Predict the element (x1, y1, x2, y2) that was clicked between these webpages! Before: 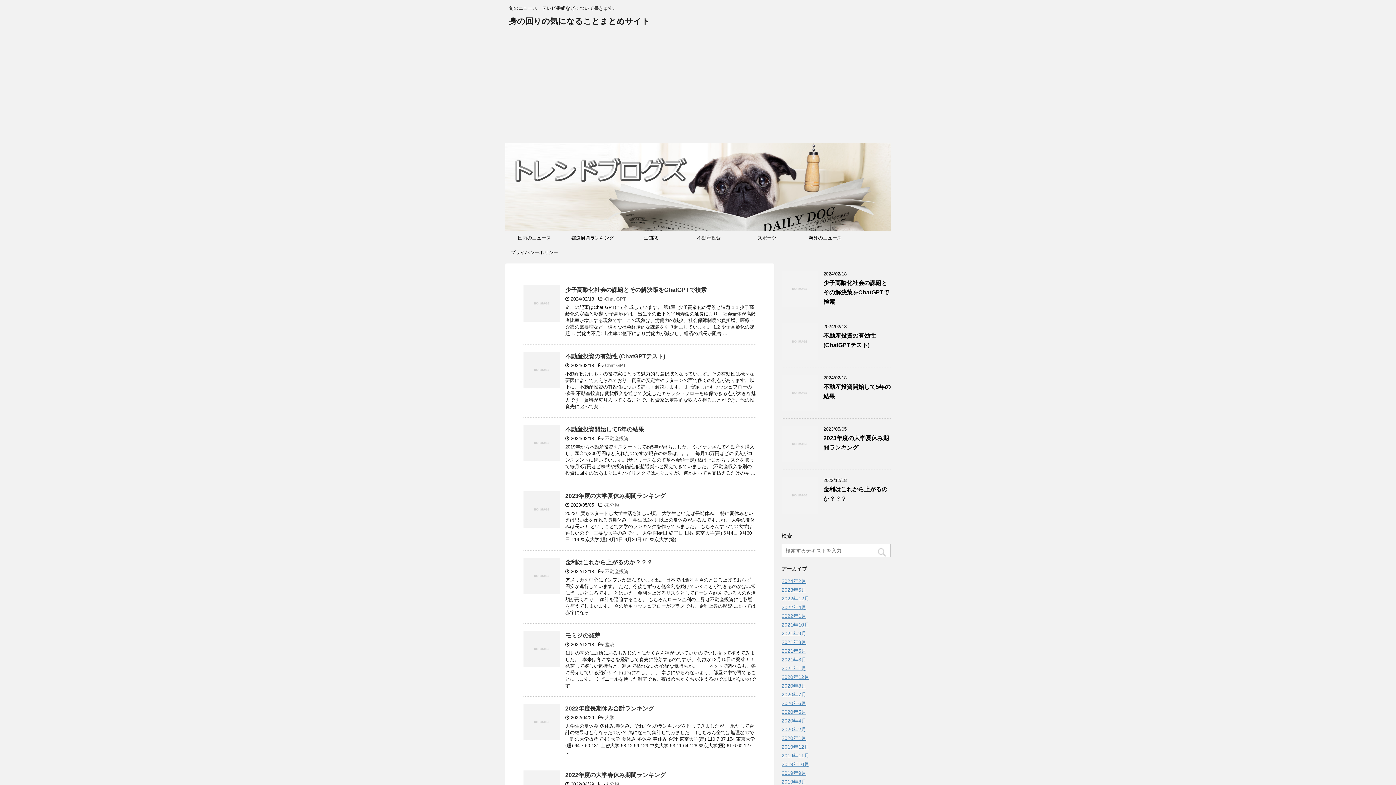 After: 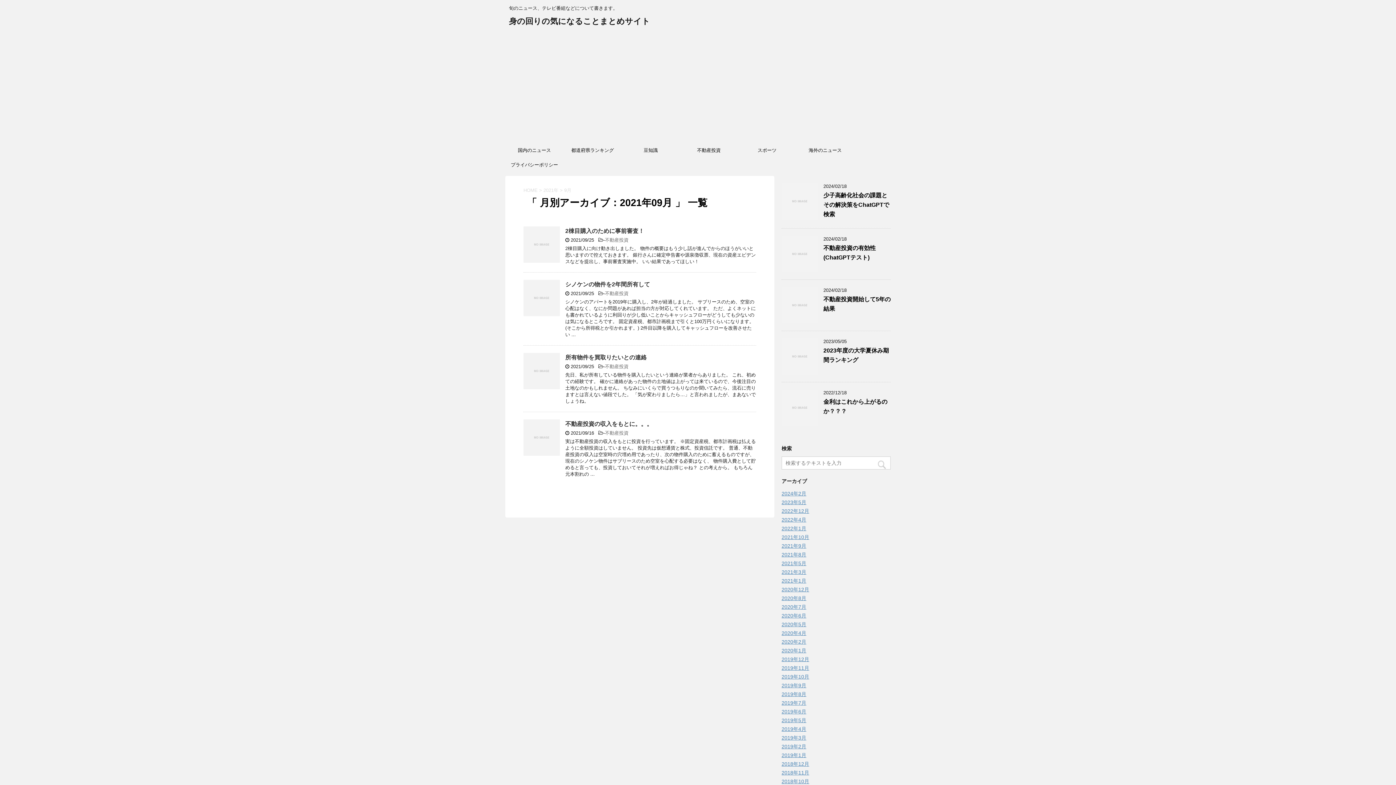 Action: bbox: (781, 630, 806, 636) label: 2021年9月